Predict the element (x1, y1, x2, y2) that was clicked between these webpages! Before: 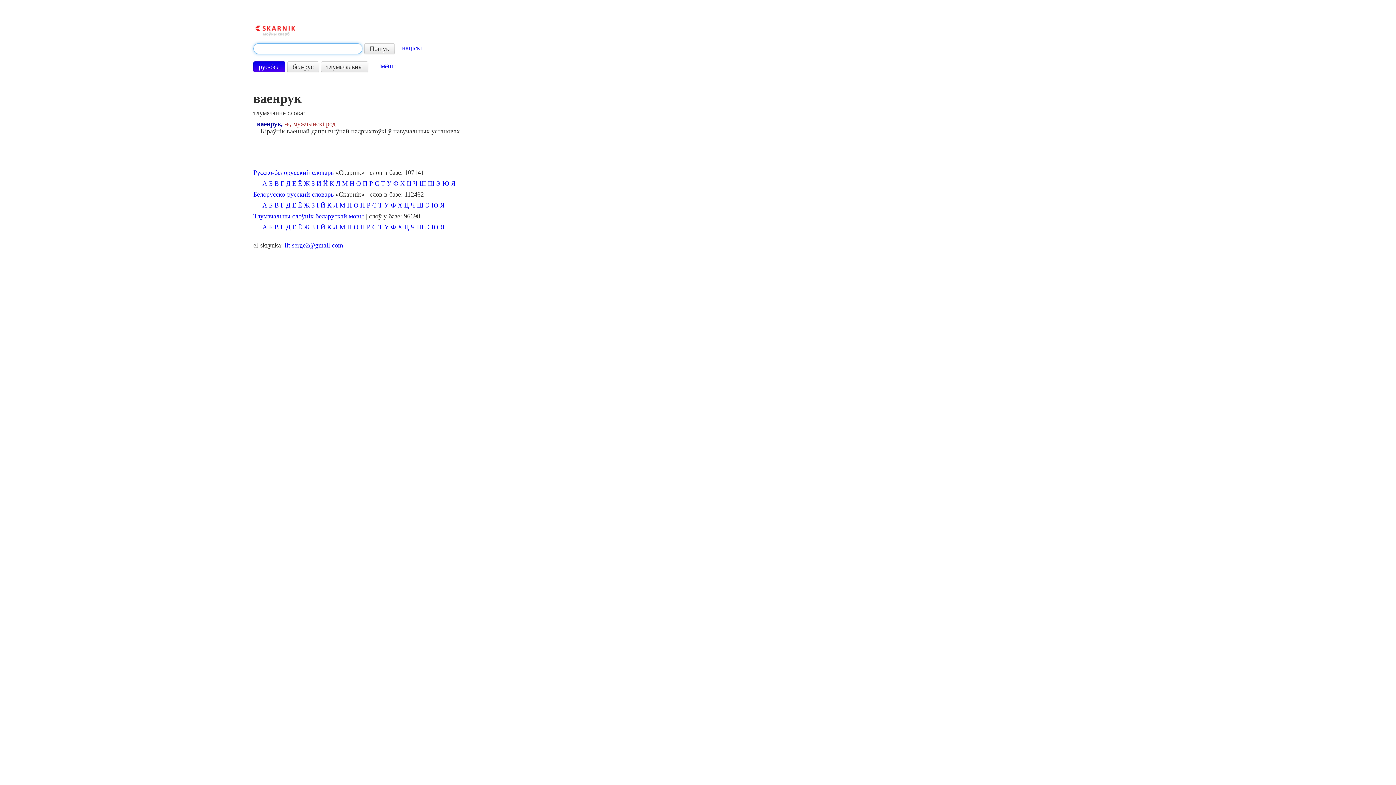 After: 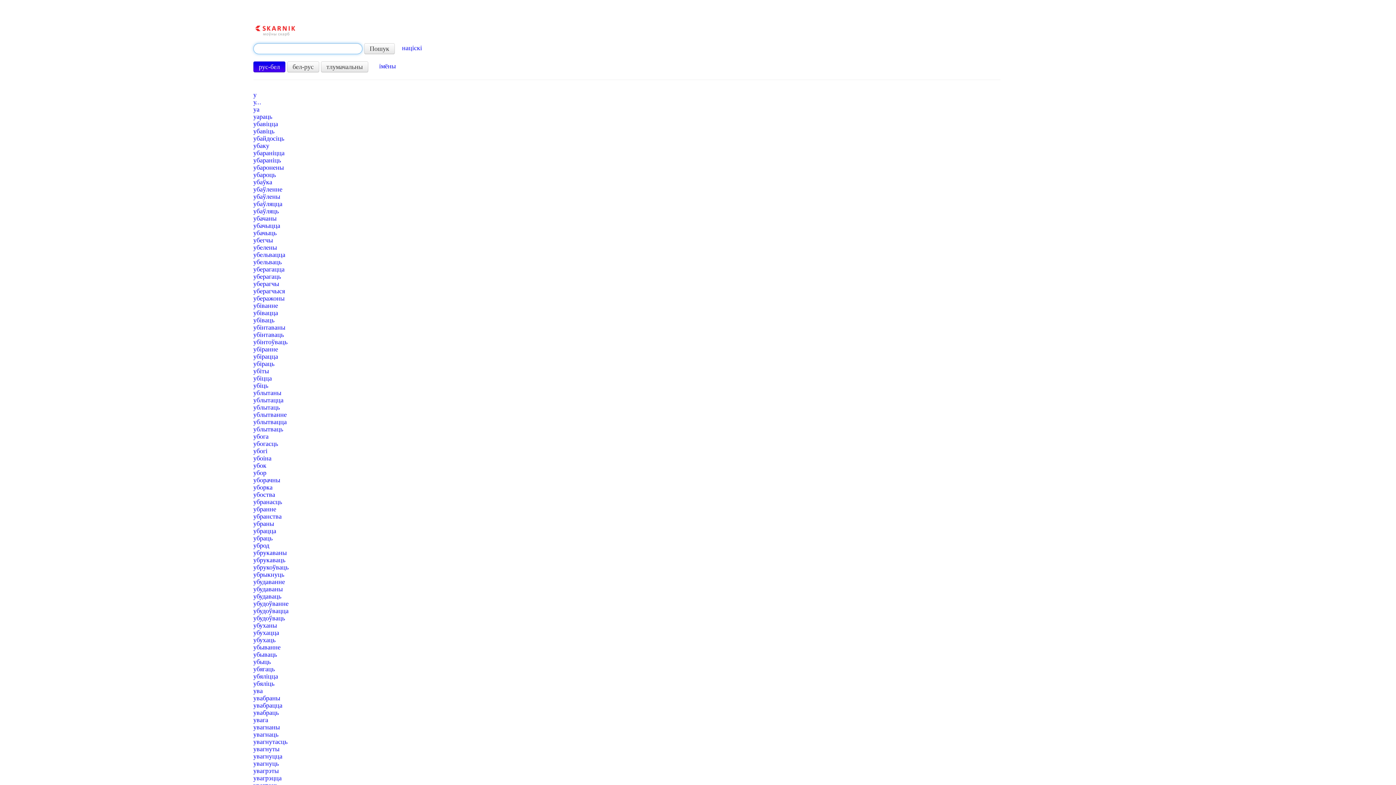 Action: bbox: (384, 223, 389, 230) label: У